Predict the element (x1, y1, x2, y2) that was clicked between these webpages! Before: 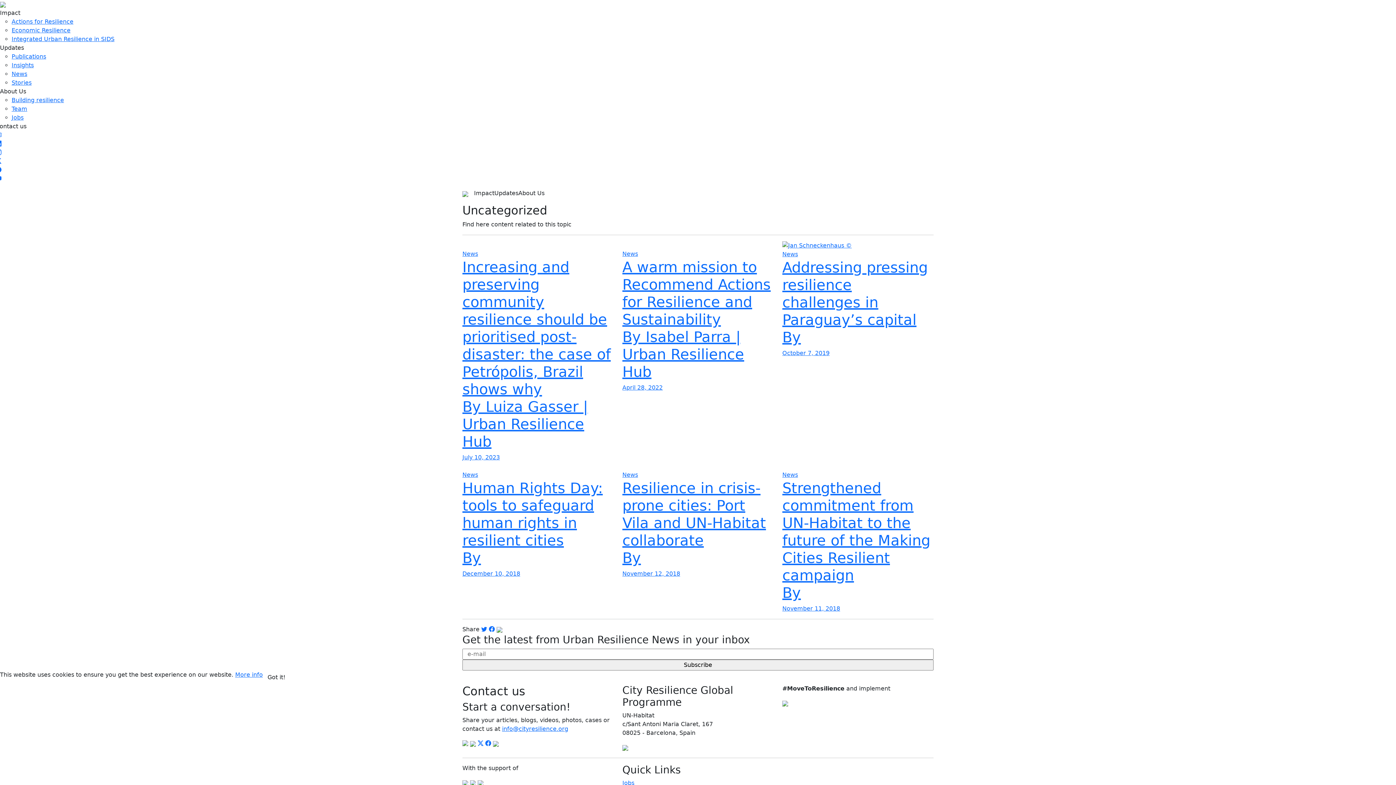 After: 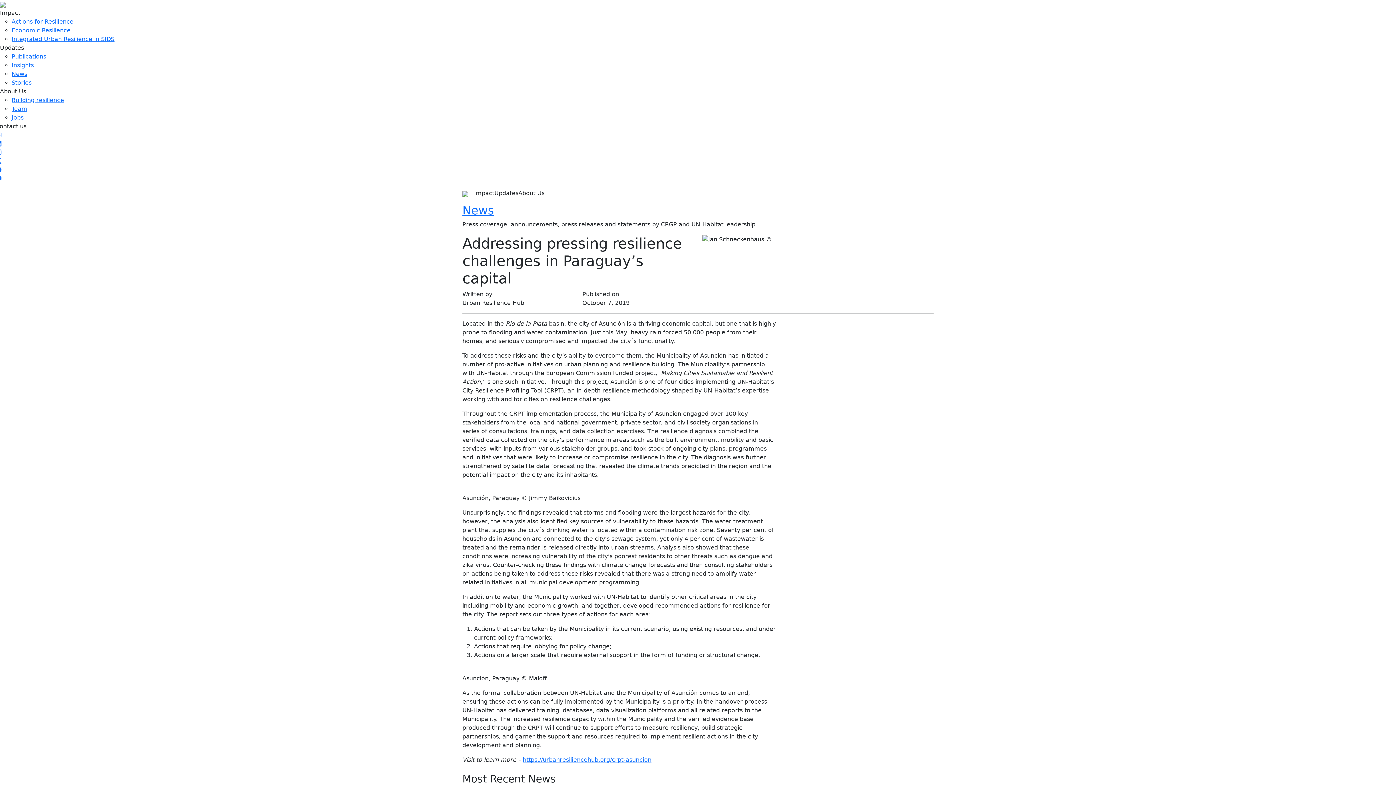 Action: label: News
Addressing pressing resilience challenges in Paraguay’s capital
By
October 7, 2019 bbox: (782, 241, 933, 357)